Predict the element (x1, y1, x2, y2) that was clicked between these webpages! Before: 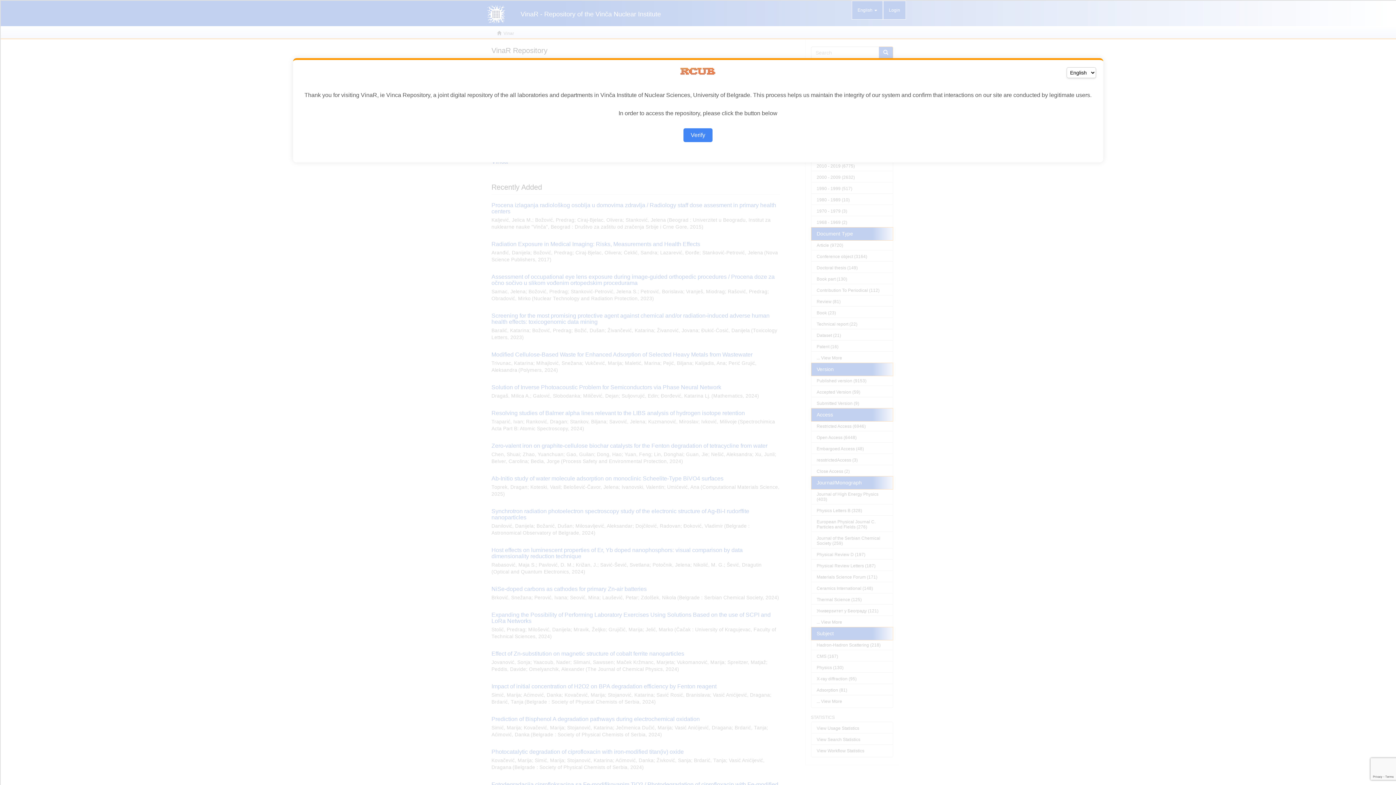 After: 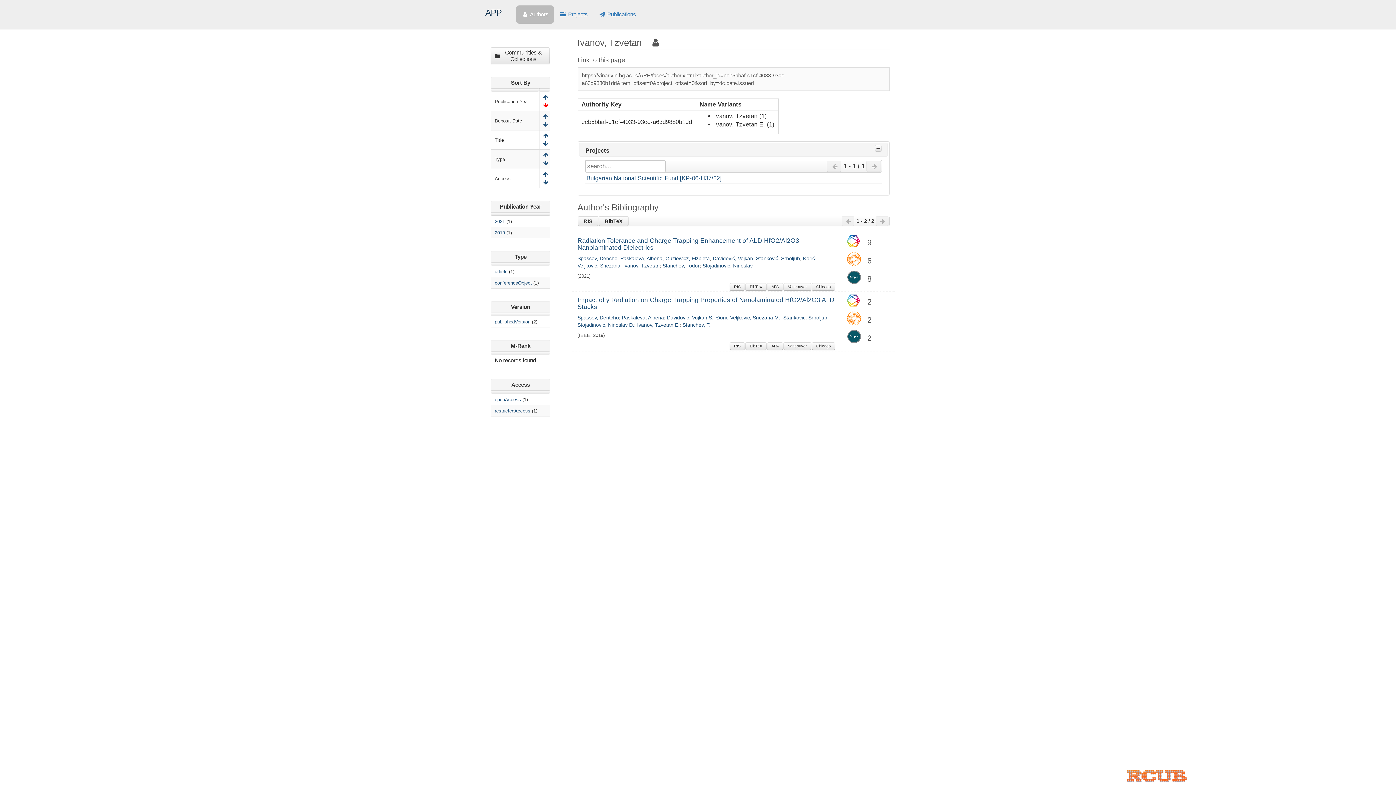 Action: bbox: (683, 128, 712, 142) label: Verify